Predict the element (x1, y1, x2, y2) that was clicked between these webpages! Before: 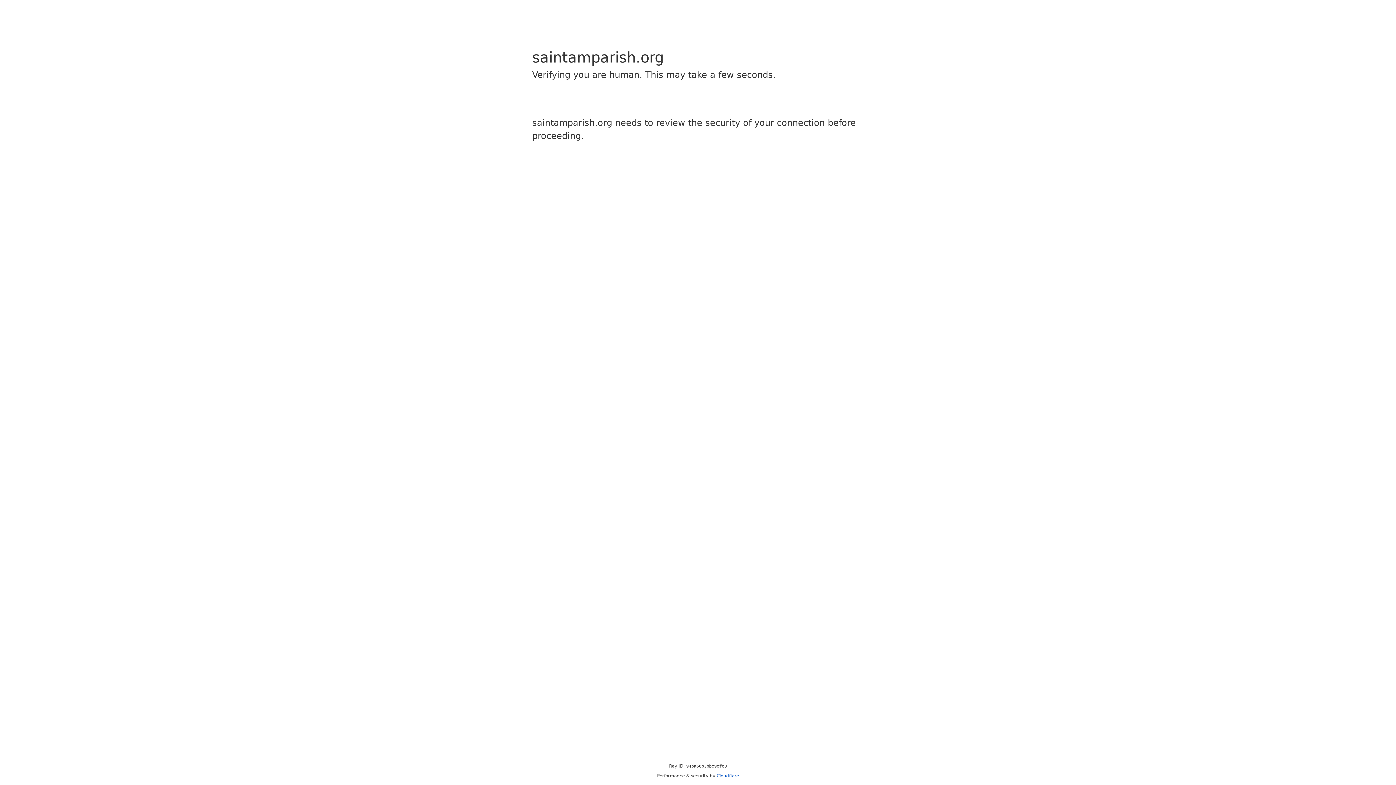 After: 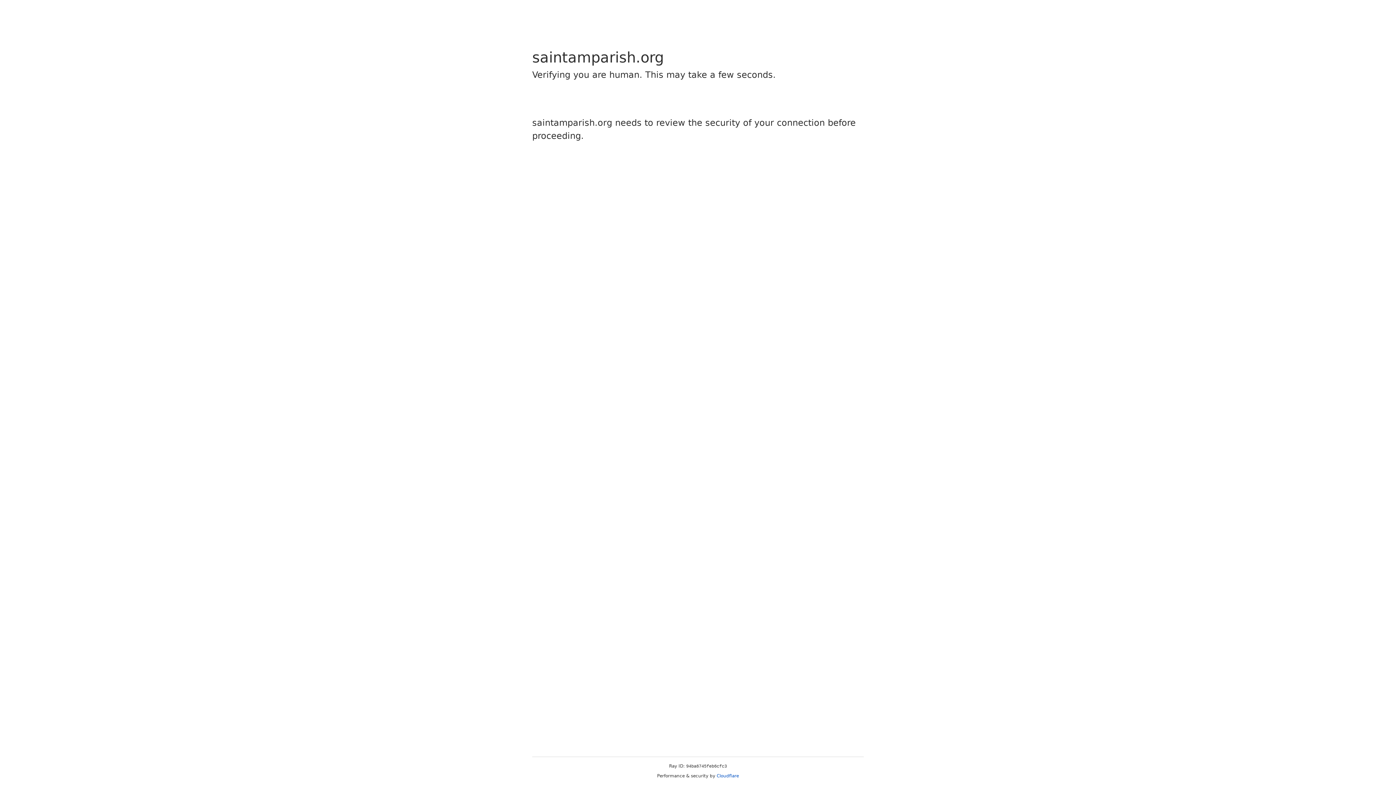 Action: bbox: (716, 773, 739, 778) label: Cloudflare